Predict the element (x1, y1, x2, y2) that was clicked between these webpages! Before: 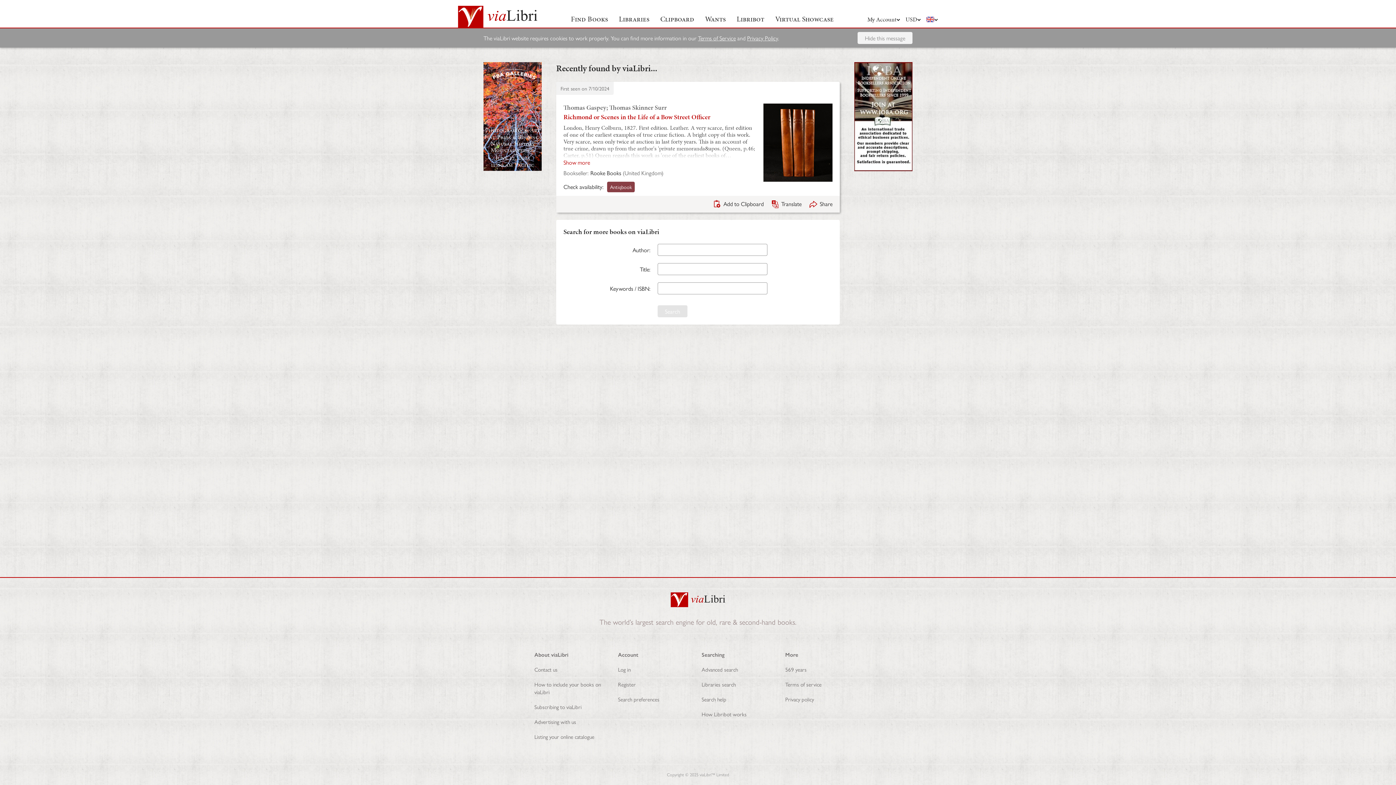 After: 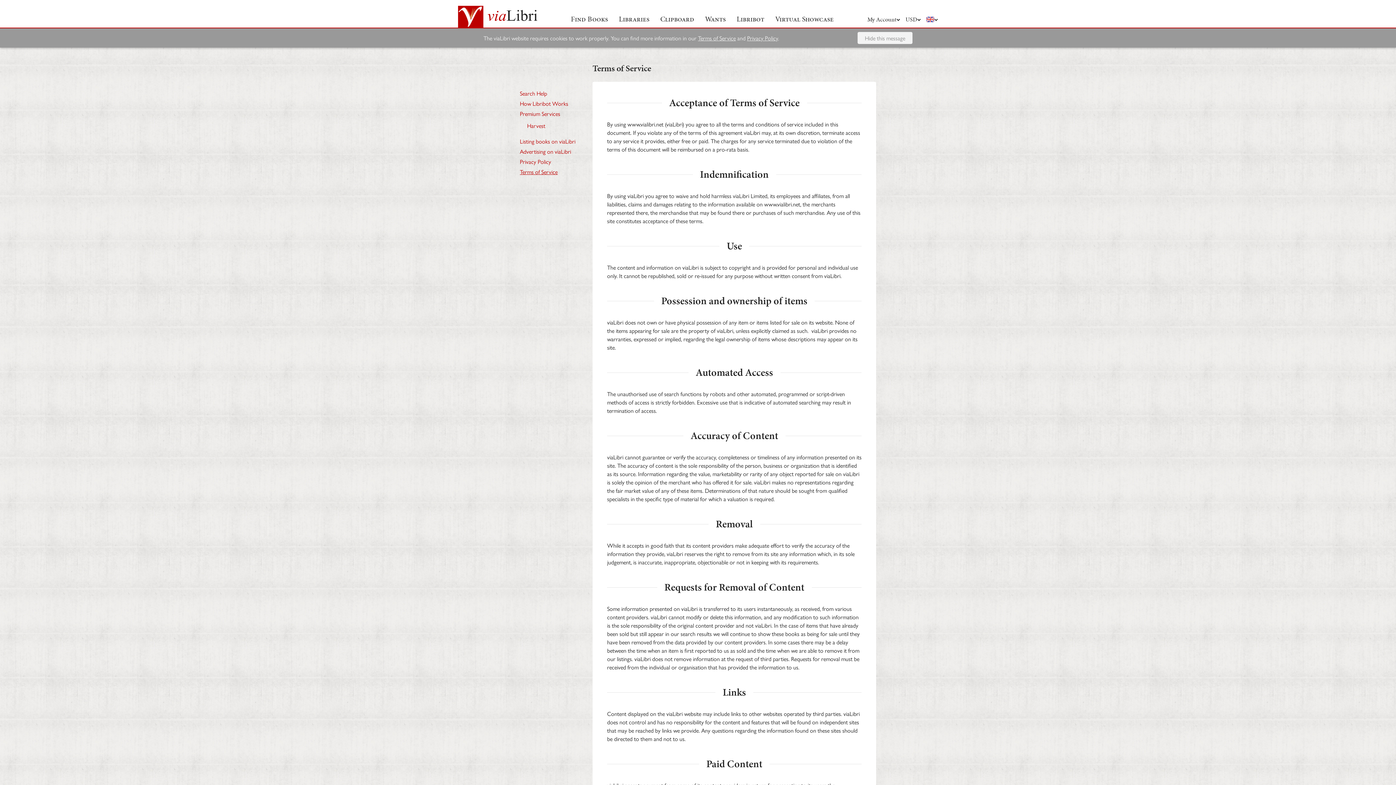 Action: bbox: (785, 680, 821, 688) label: Terms of service